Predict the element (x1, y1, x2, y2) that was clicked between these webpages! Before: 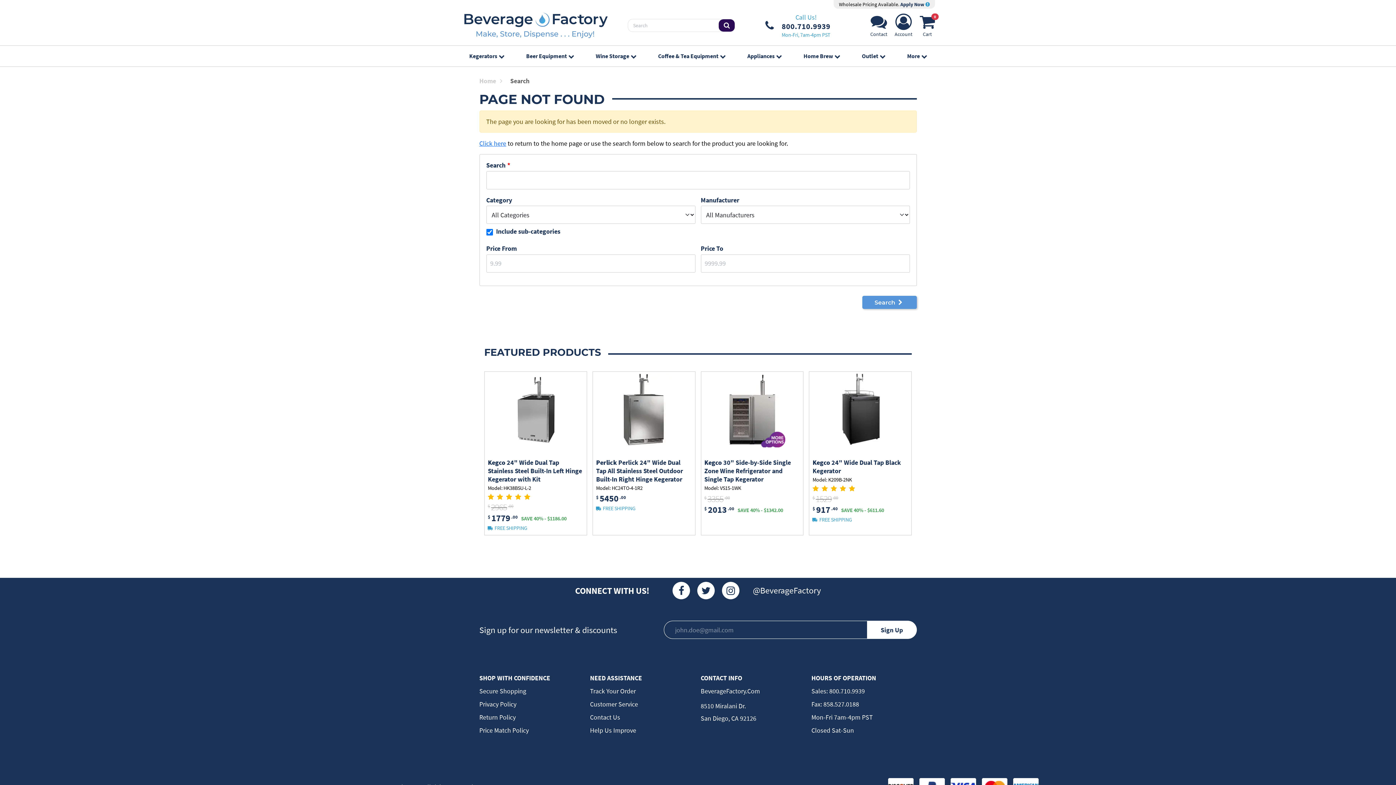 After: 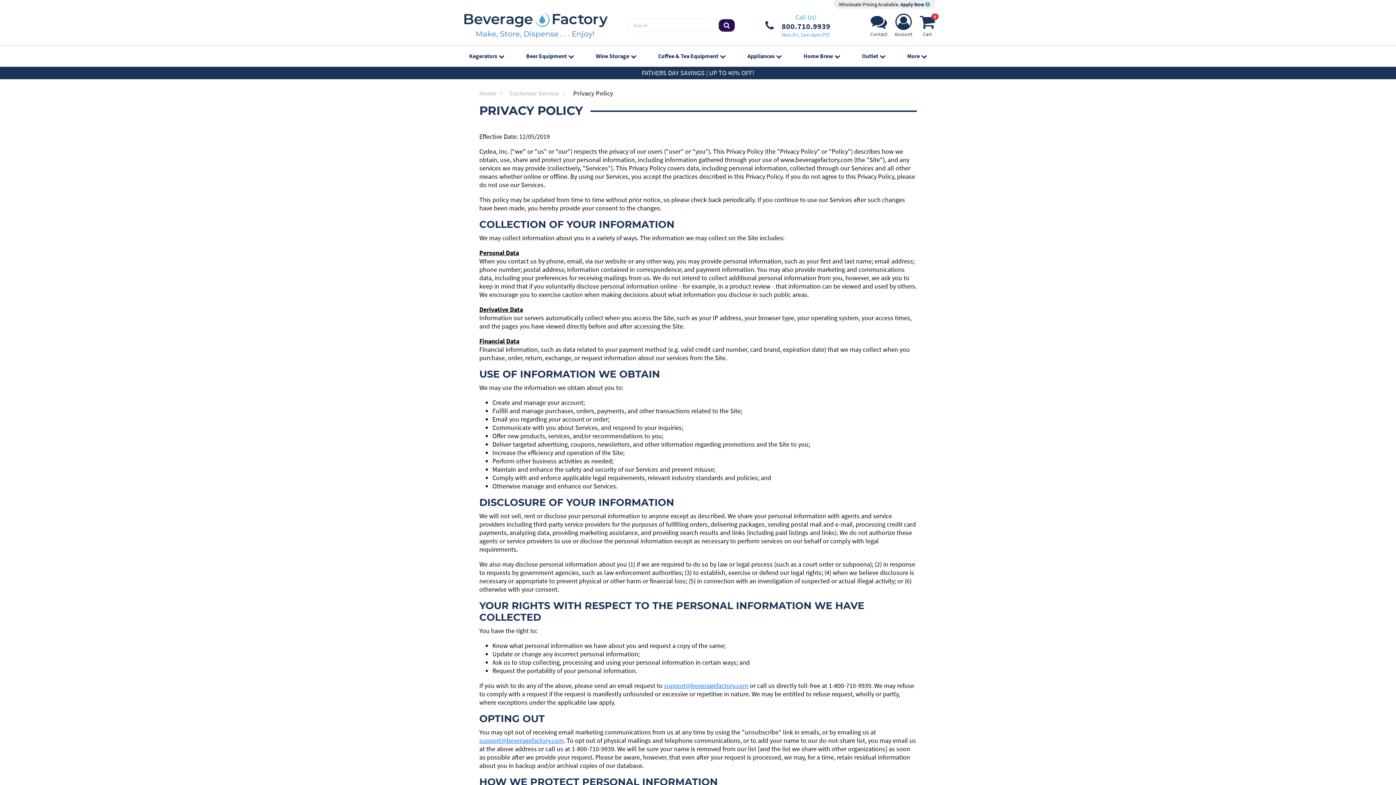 Action: bbox: (479, 700, 516, 709) label: Privacy Policy